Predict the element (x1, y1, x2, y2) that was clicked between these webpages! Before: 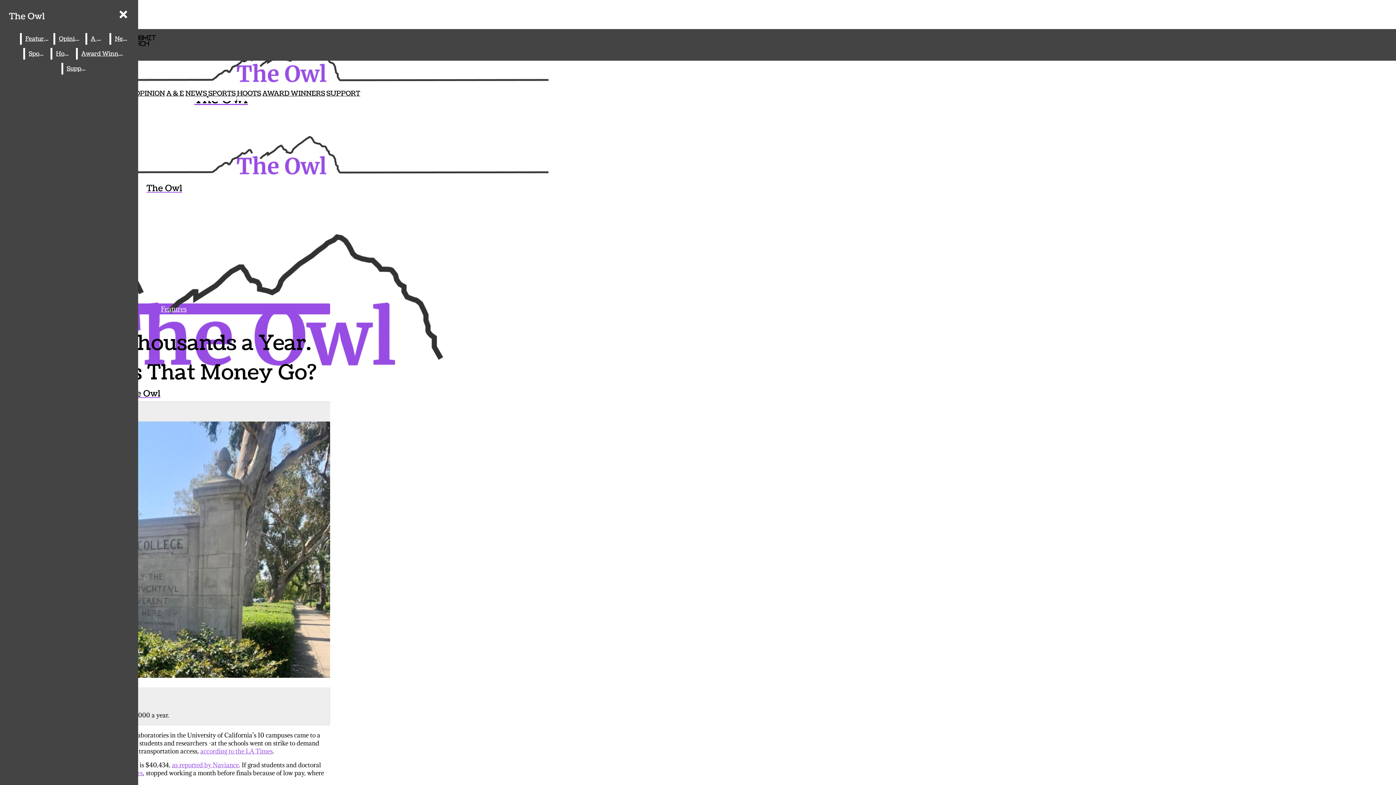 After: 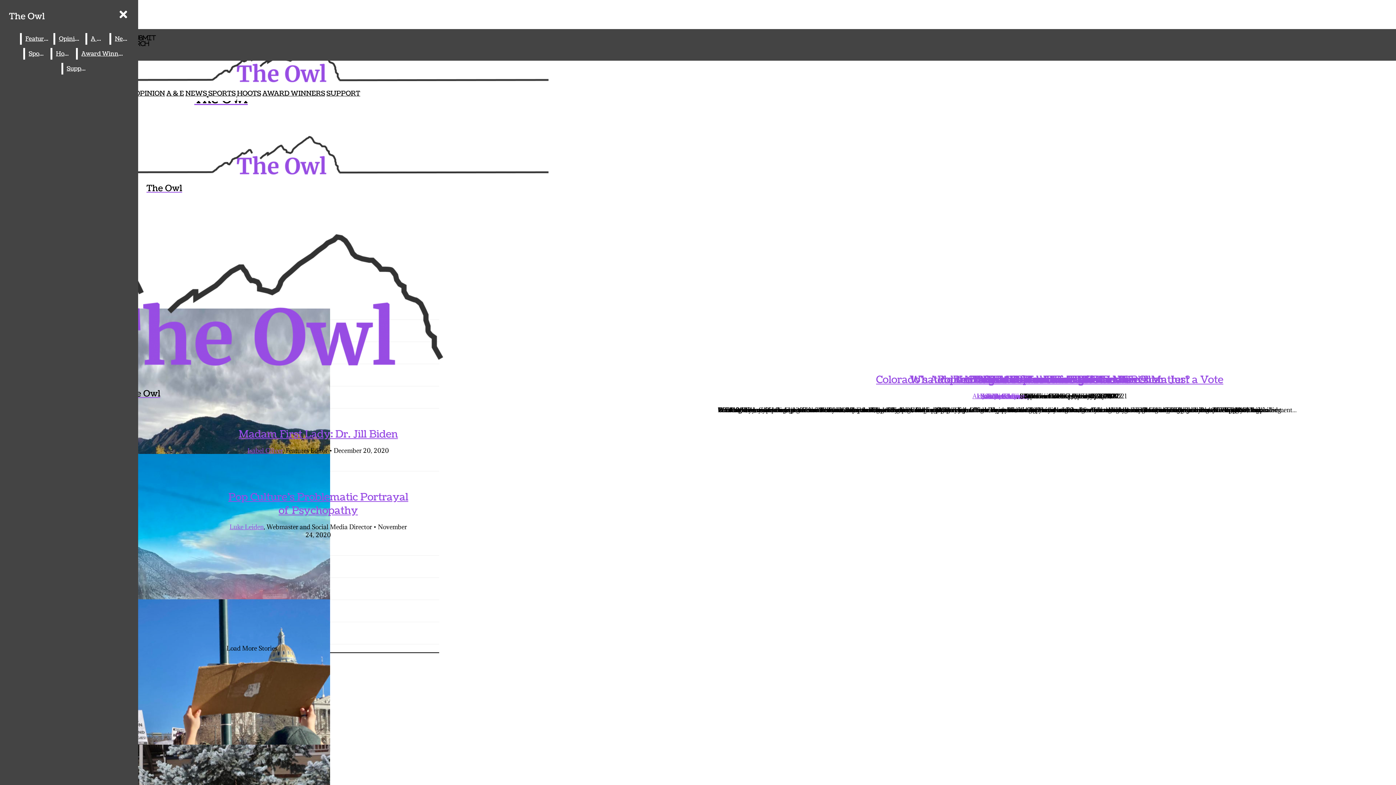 Action: bbox: (77, 48, 129, 59) label: Award Winners